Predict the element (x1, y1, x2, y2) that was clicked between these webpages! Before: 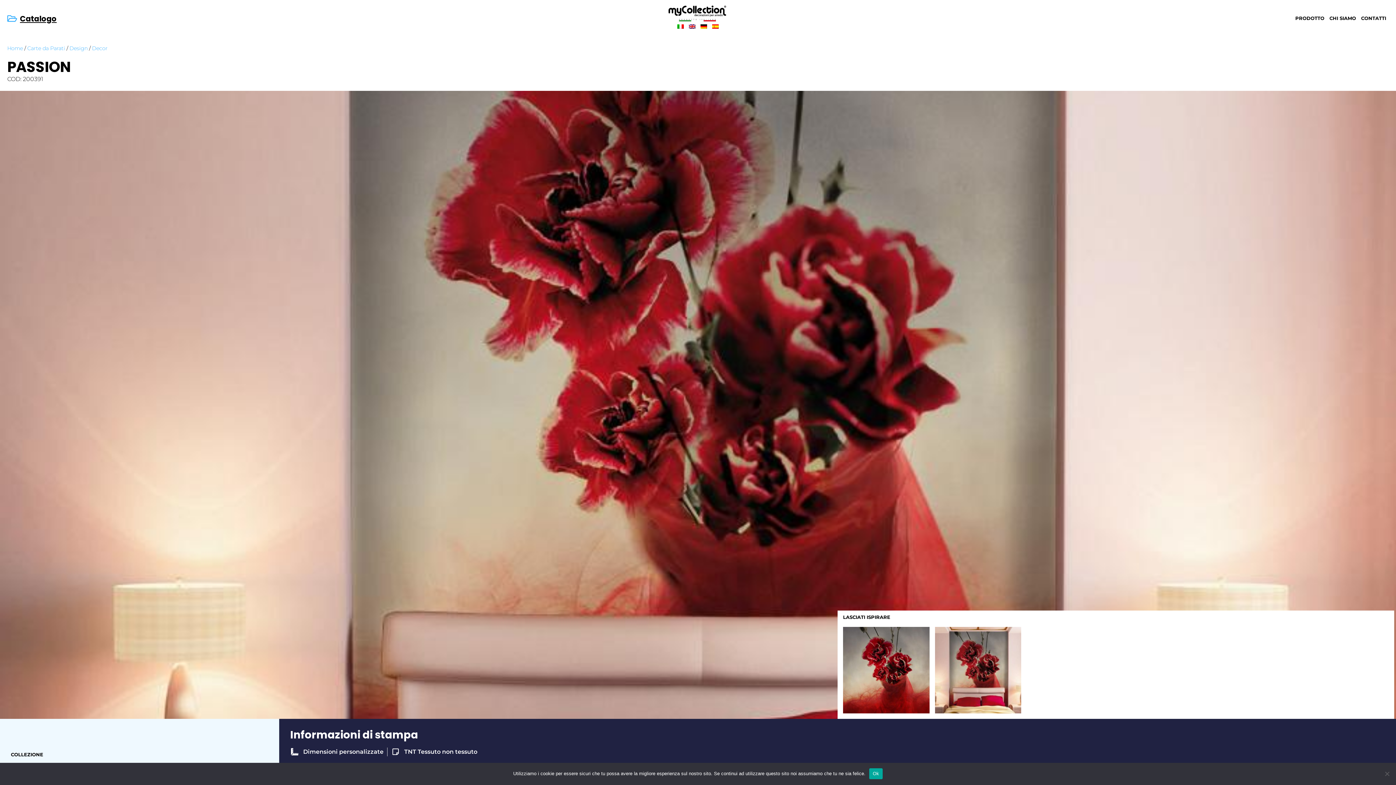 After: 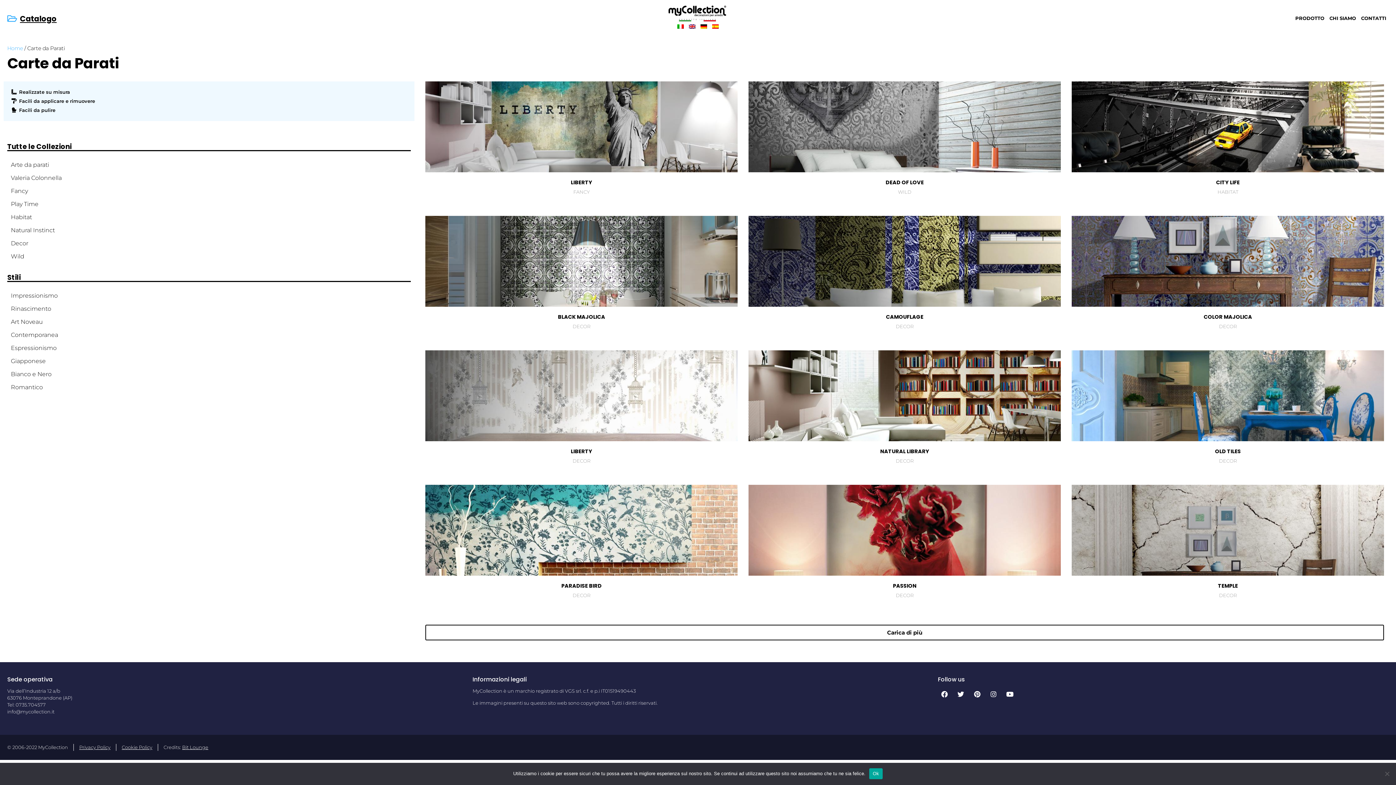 Action: bbox: (7, 13, 458, 24) label: Catalogo